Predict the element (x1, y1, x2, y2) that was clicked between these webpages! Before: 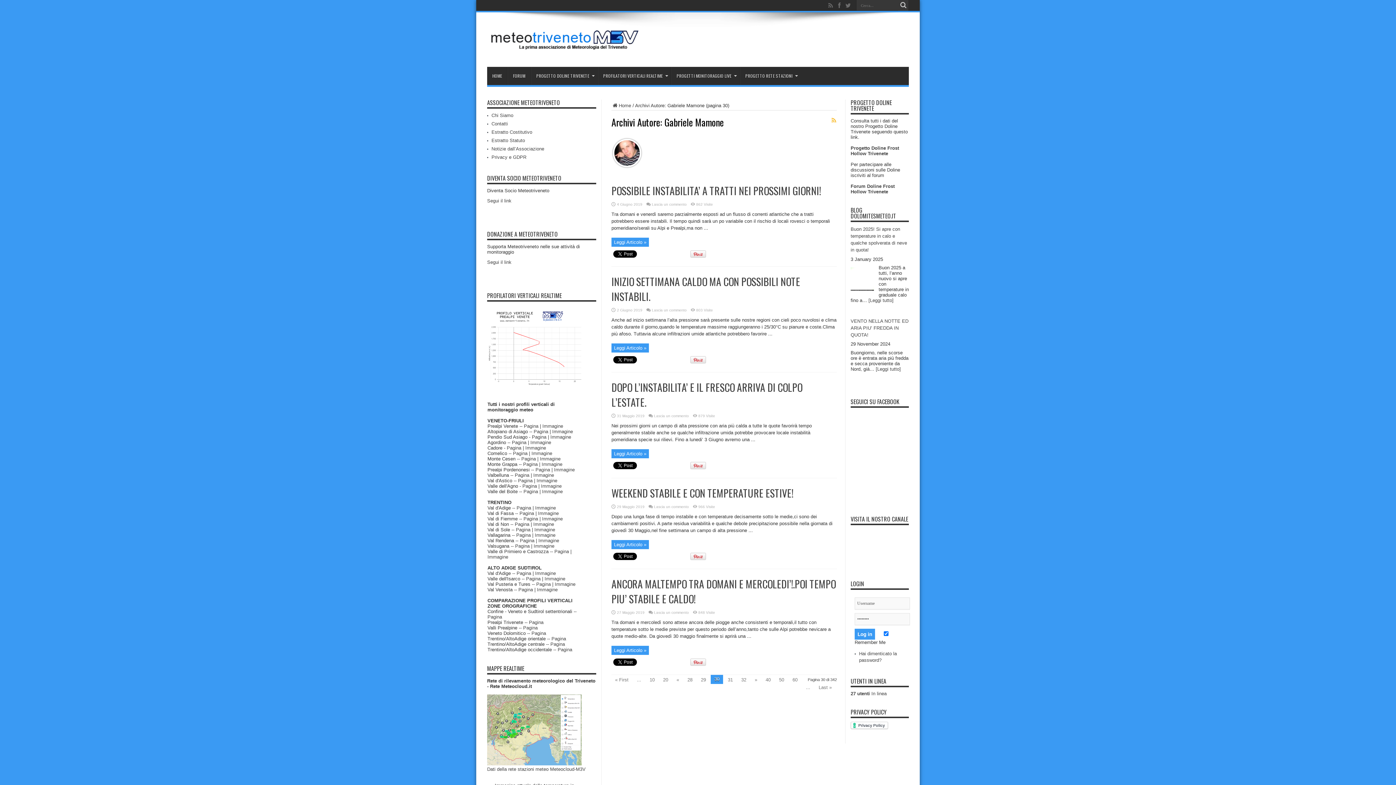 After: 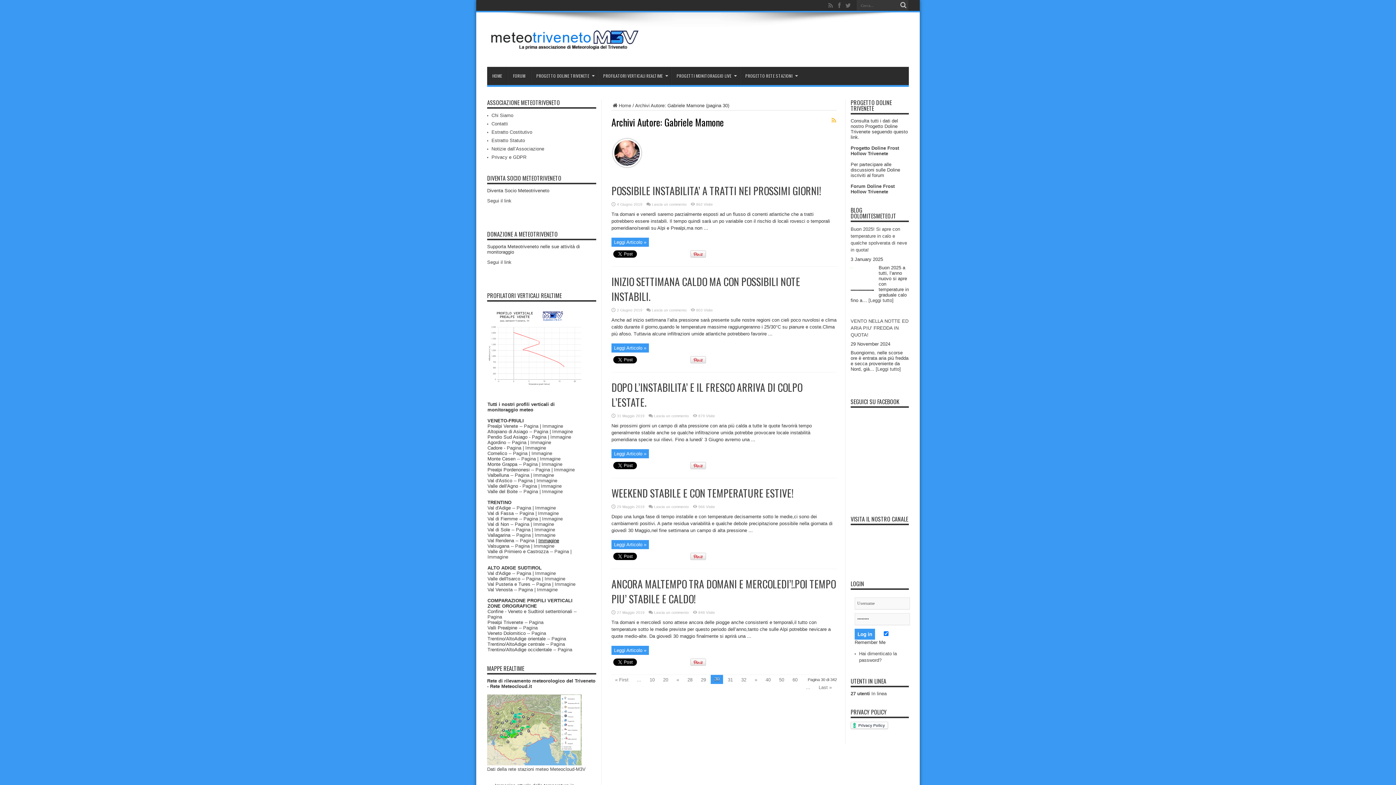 Action: bbox: (538, 538, 559, 543) label: Immagine